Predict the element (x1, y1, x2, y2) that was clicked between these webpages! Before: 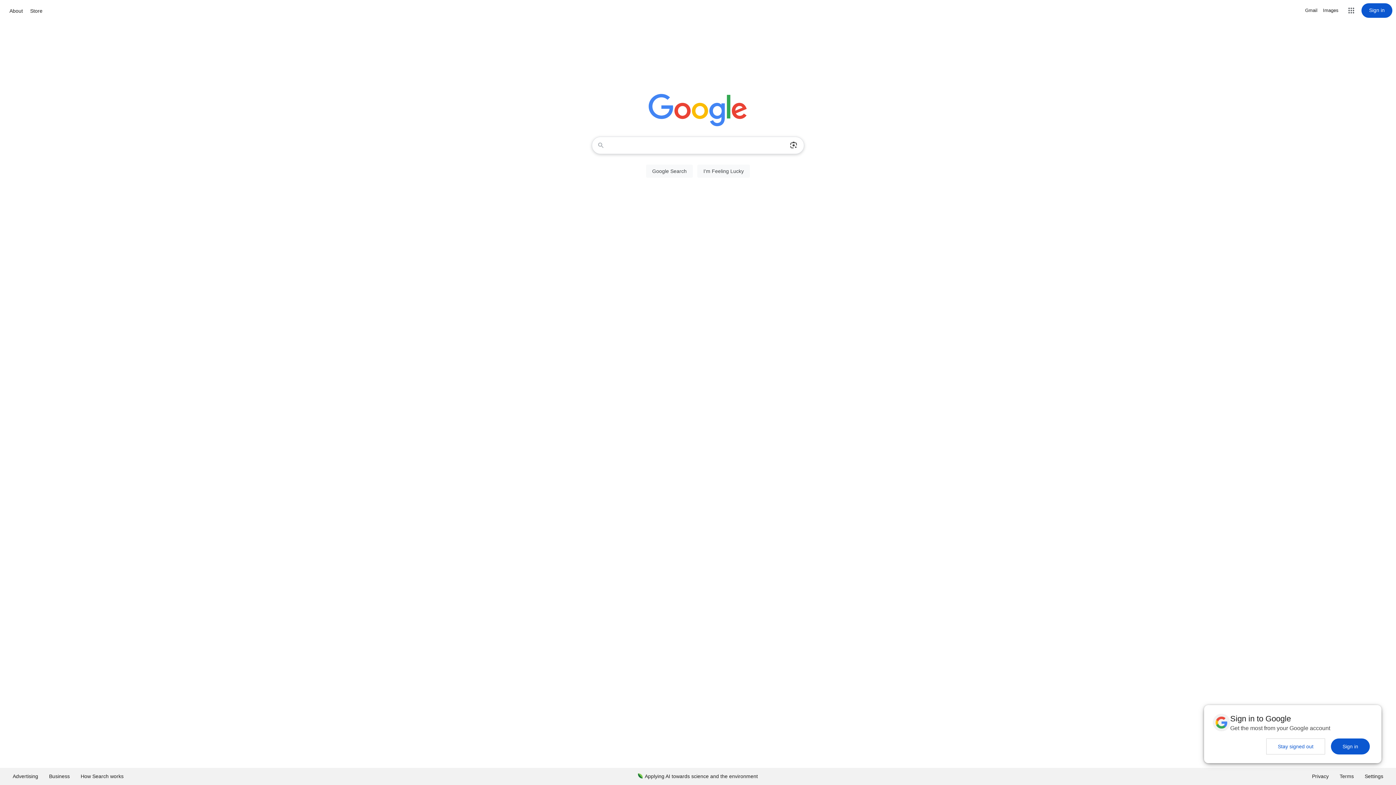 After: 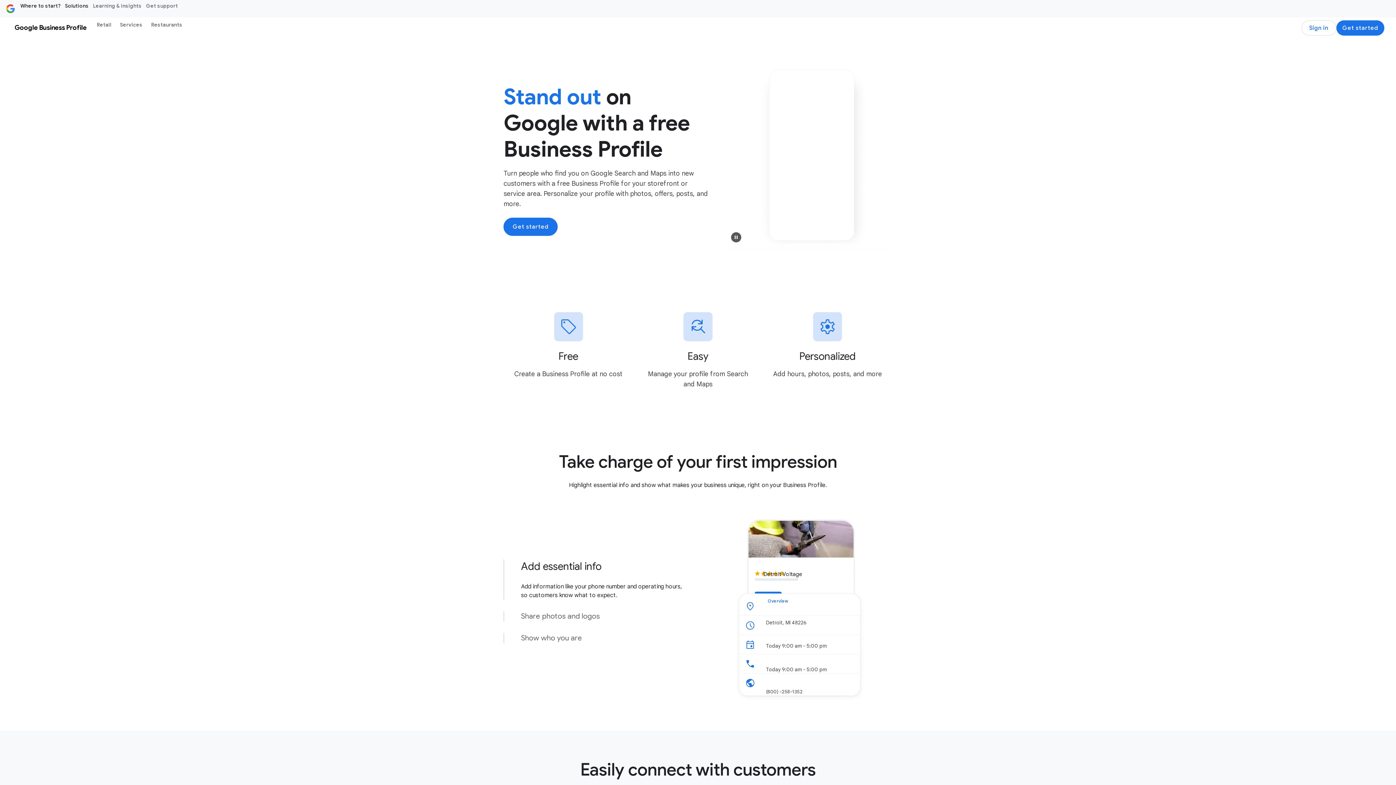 Action: bbox: (43, 768, 75, 785) label: Business